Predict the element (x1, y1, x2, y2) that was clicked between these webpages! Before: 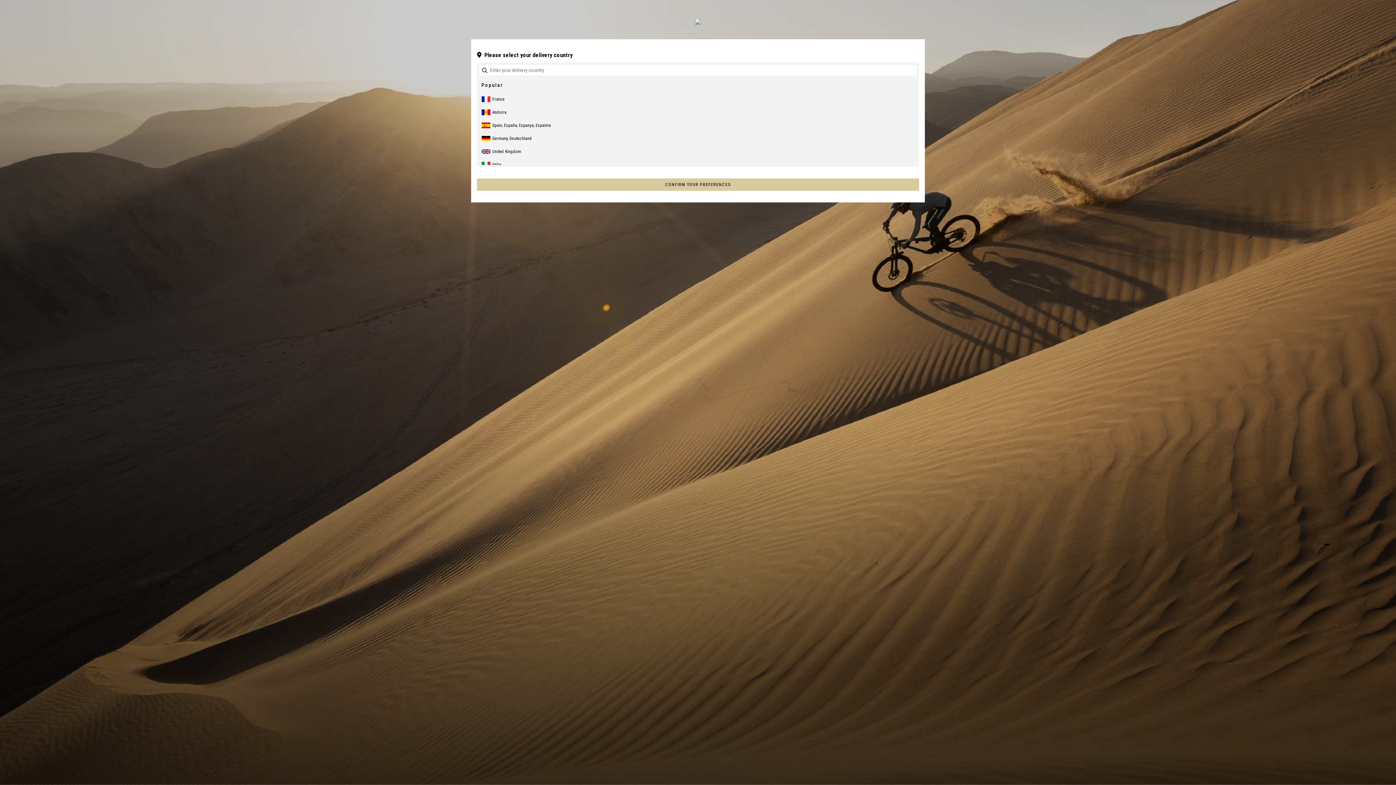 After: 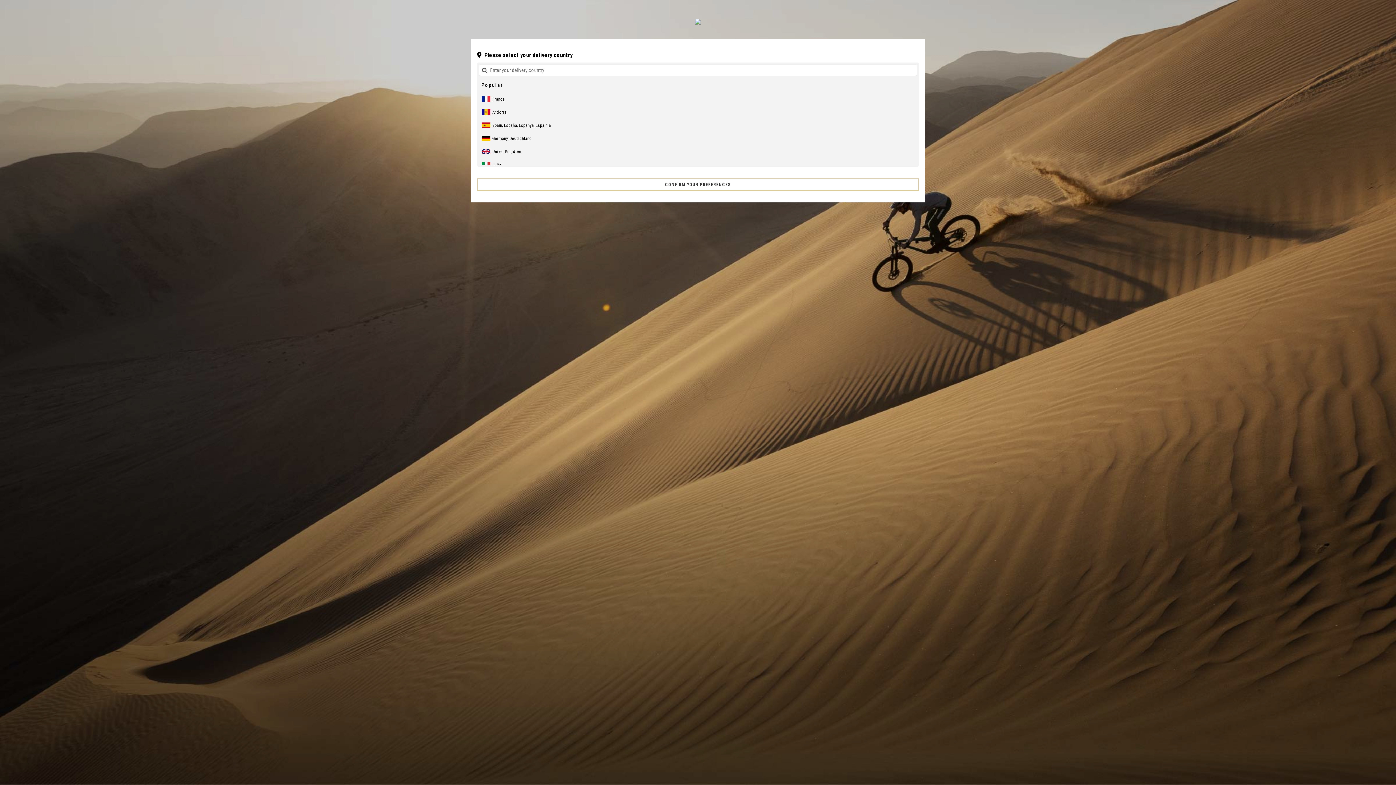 Action: label: CONFIRM YOUR PREFERENCES bbox: (477, 178, 919, 190)